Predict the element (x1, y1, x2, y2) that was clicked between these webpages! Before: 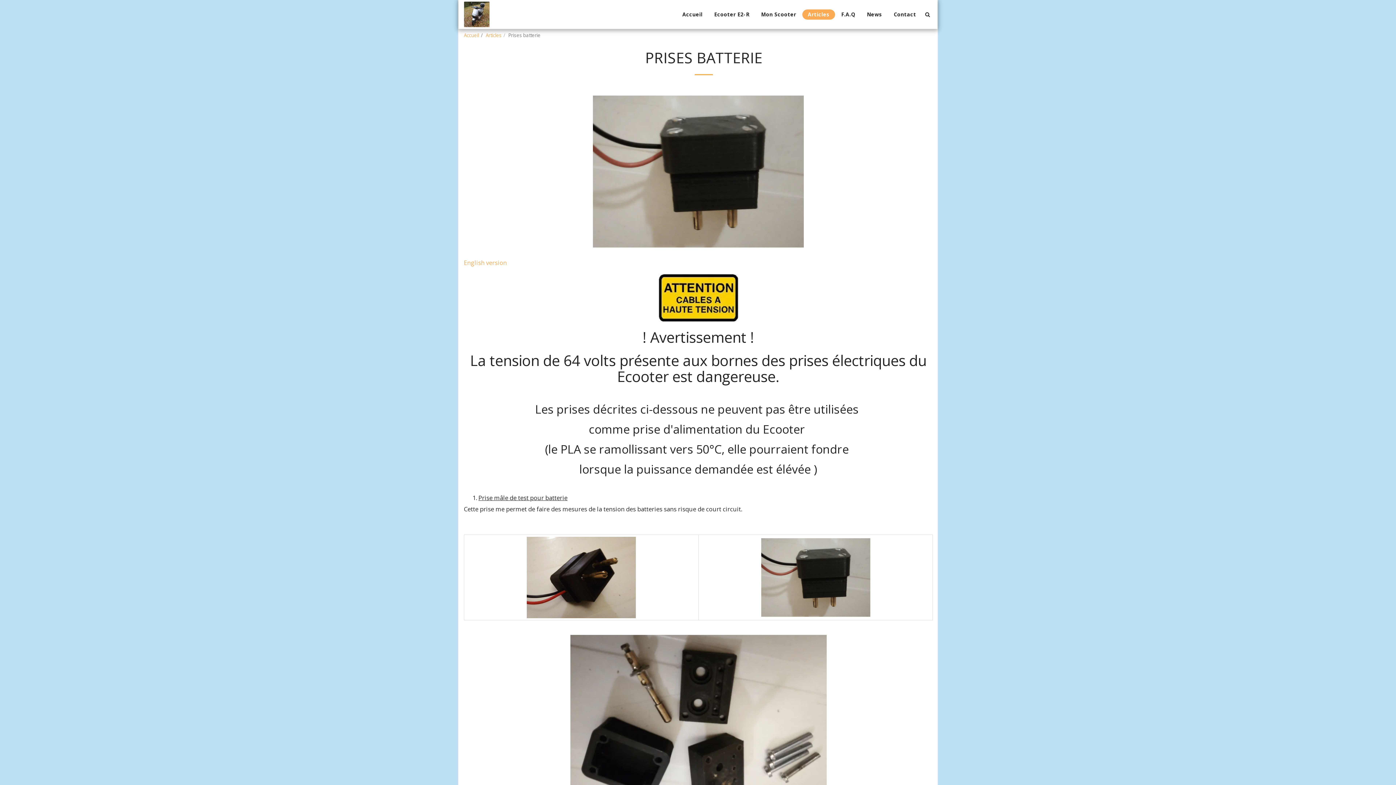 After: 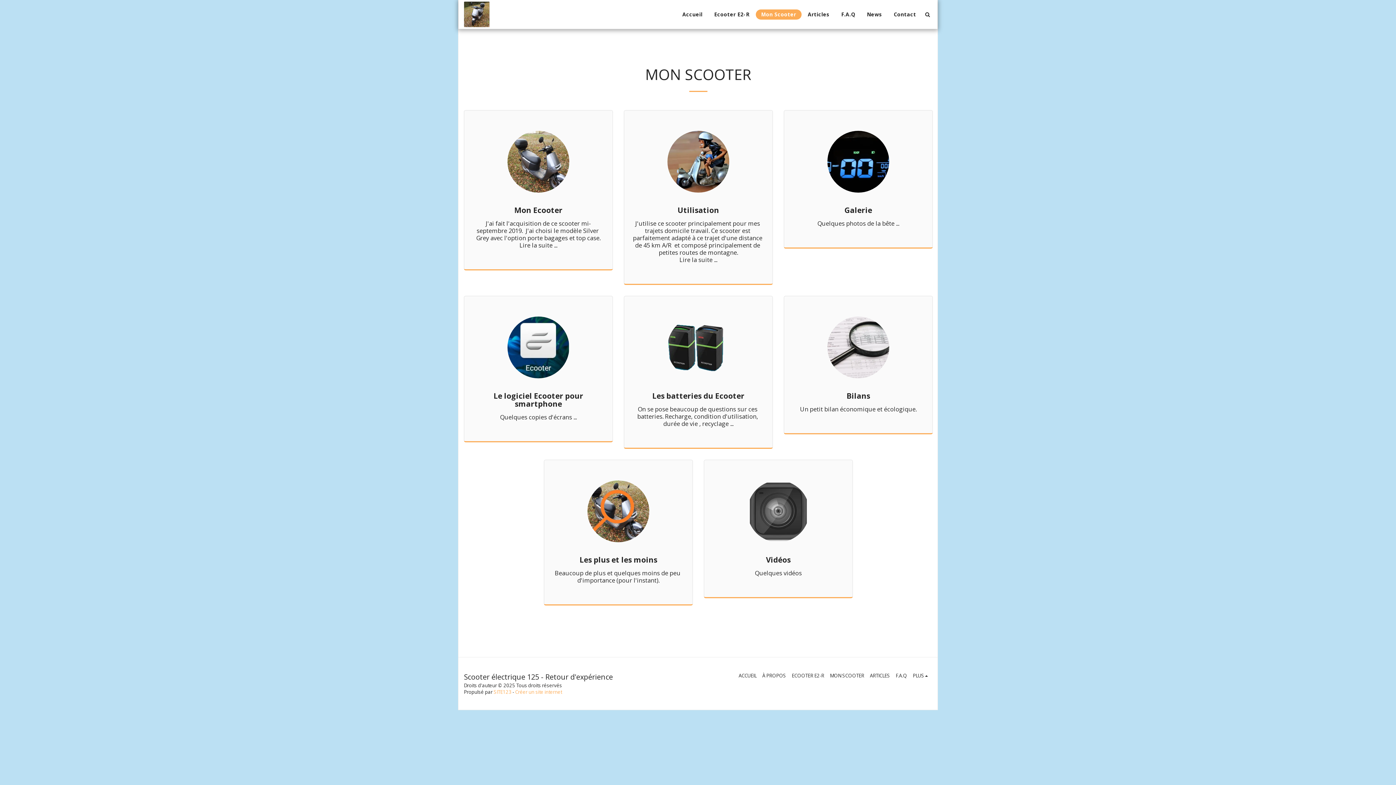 Action: label: Mon Scooter bbox: (755, 9, 801, 19)